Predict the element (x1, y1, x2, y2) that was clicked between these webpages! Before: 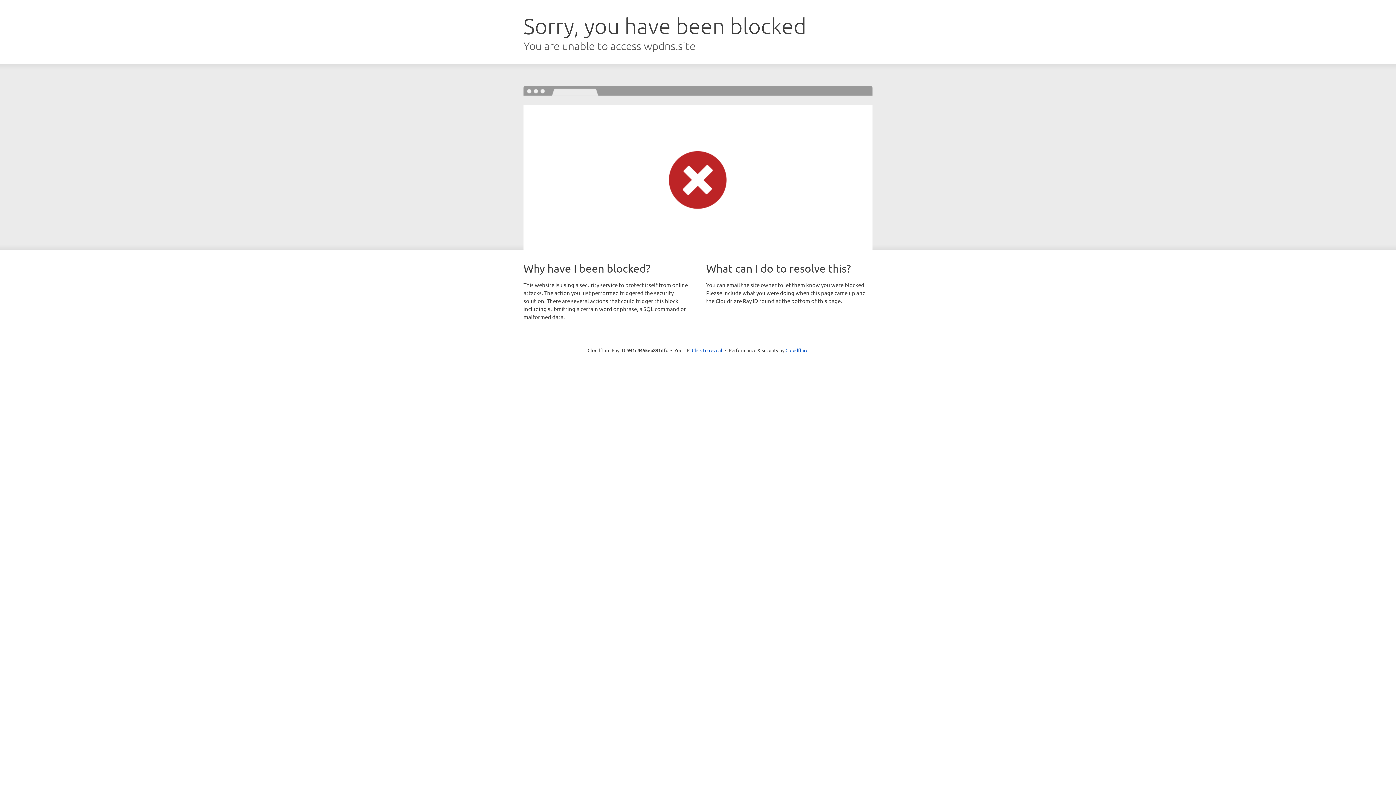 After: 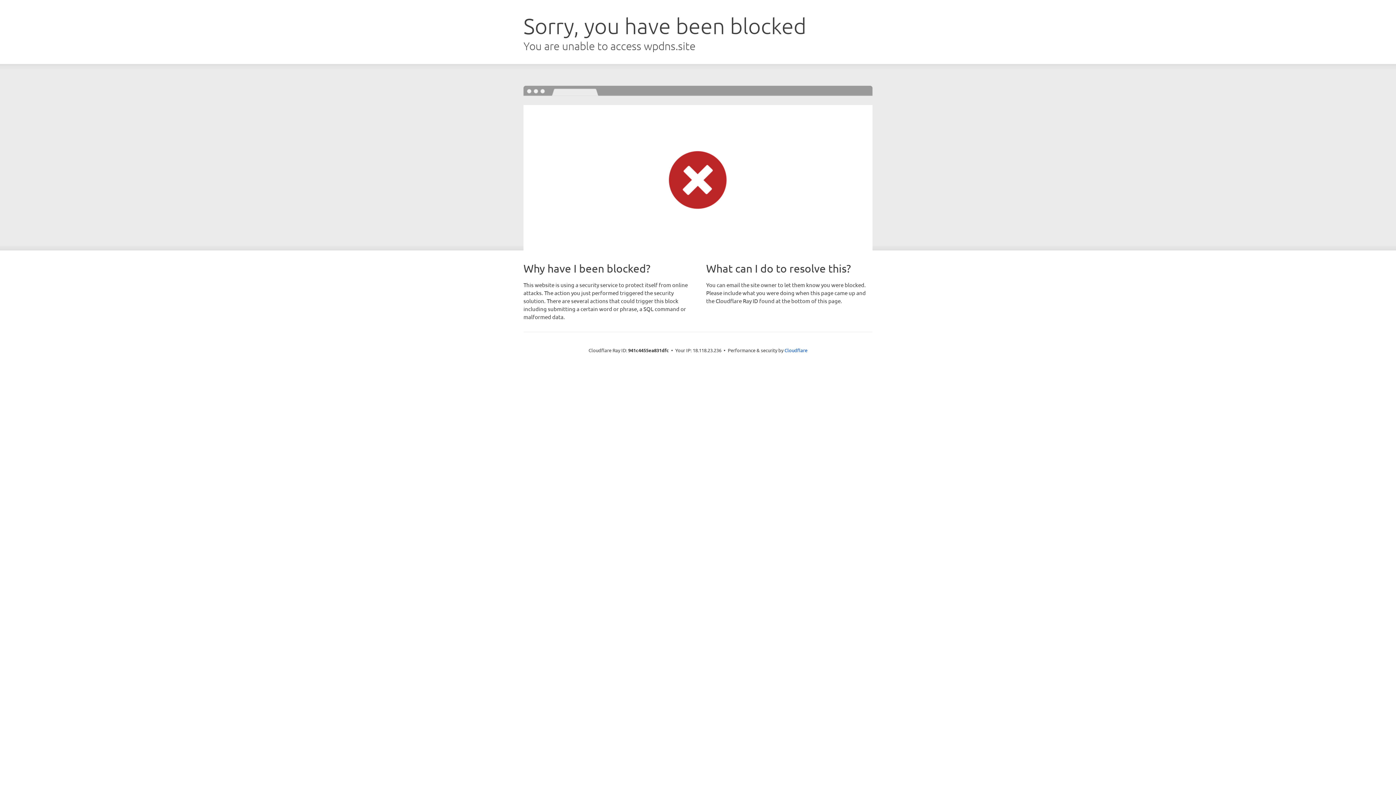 Action: label: Click to reveal bbox: (692, 346, 722, 353)